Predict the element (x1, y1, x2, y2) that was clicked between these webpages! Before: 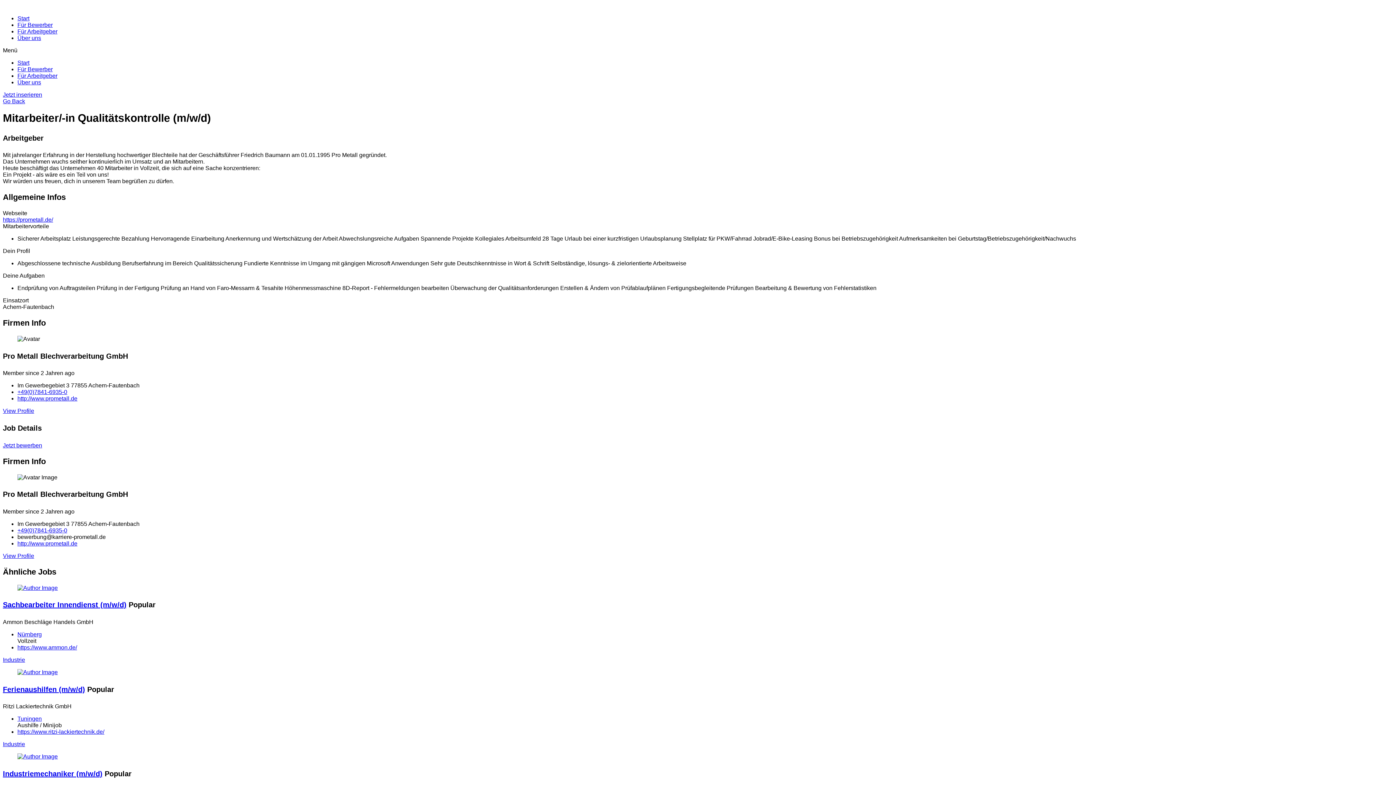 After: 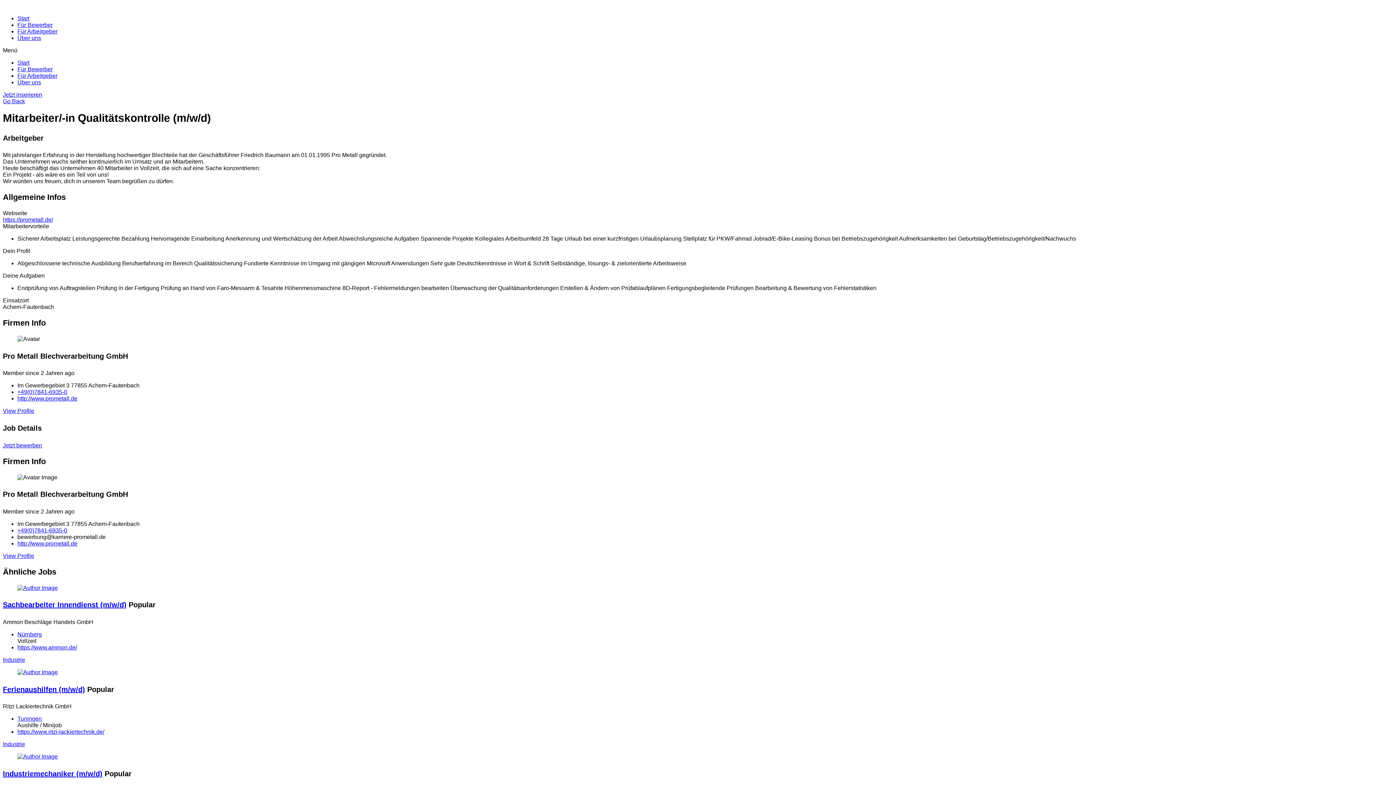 Action: bbox: (17, 389, 67, 395) label: +49(0)7841-6935-0